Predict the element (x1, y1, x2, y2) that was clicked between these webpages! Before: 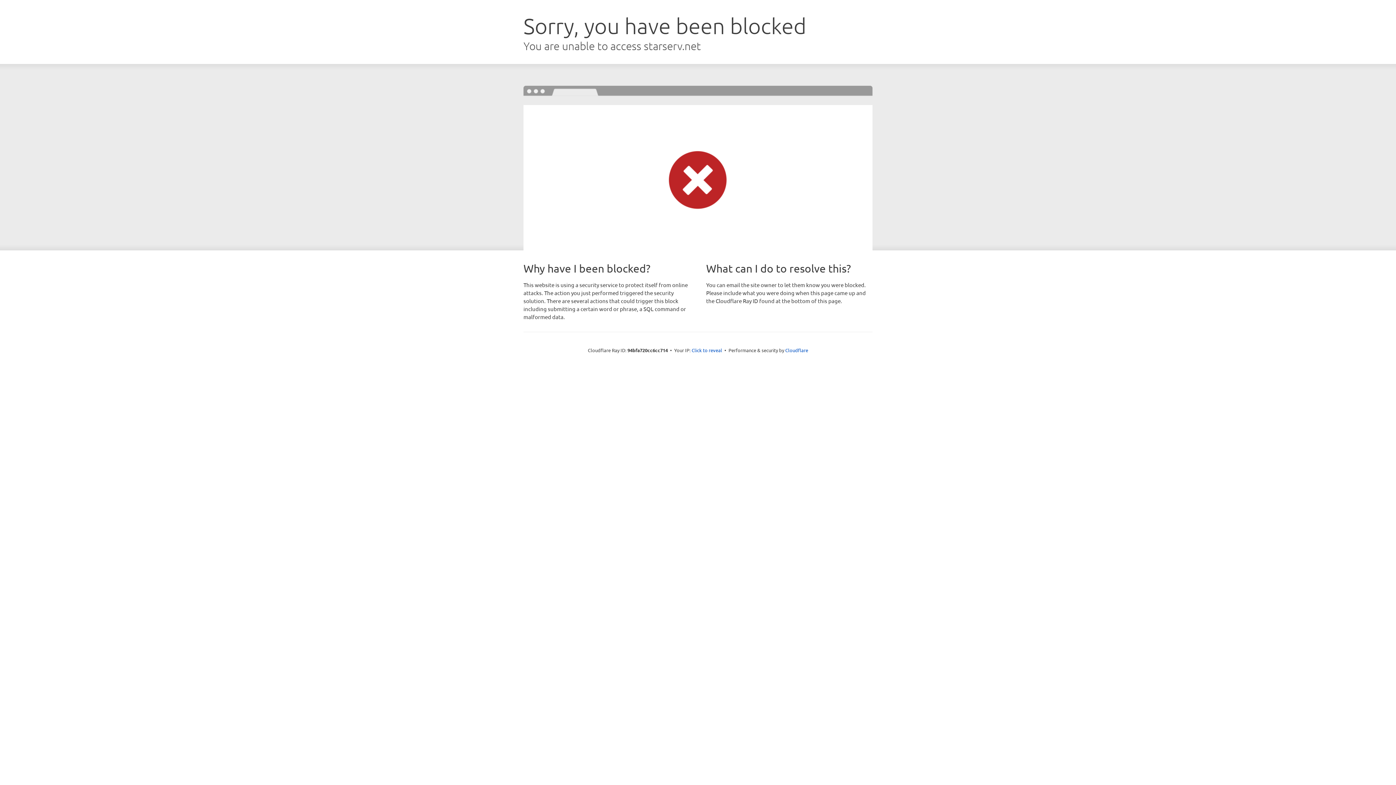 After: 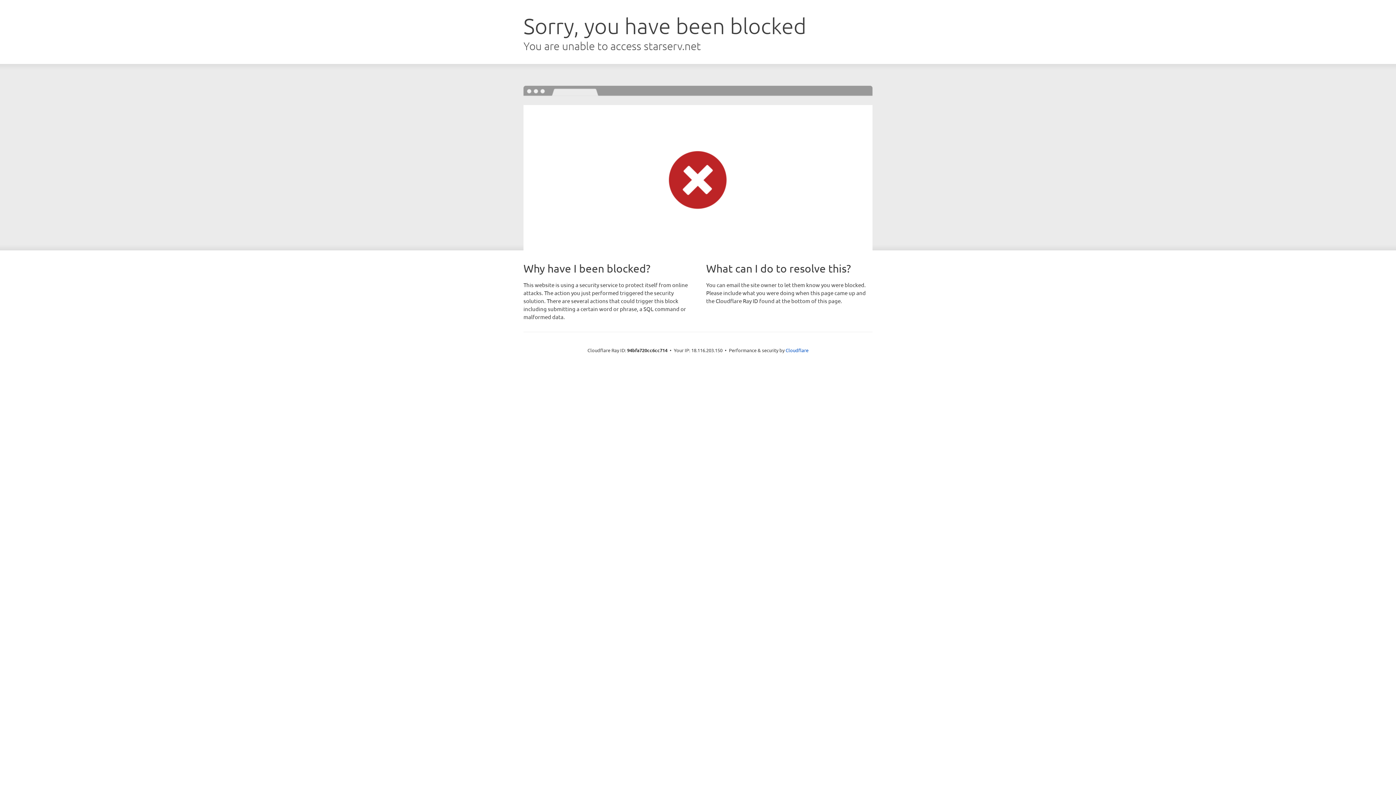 Action: label: Click to reveal bbox: (691, 346, 722, 353)